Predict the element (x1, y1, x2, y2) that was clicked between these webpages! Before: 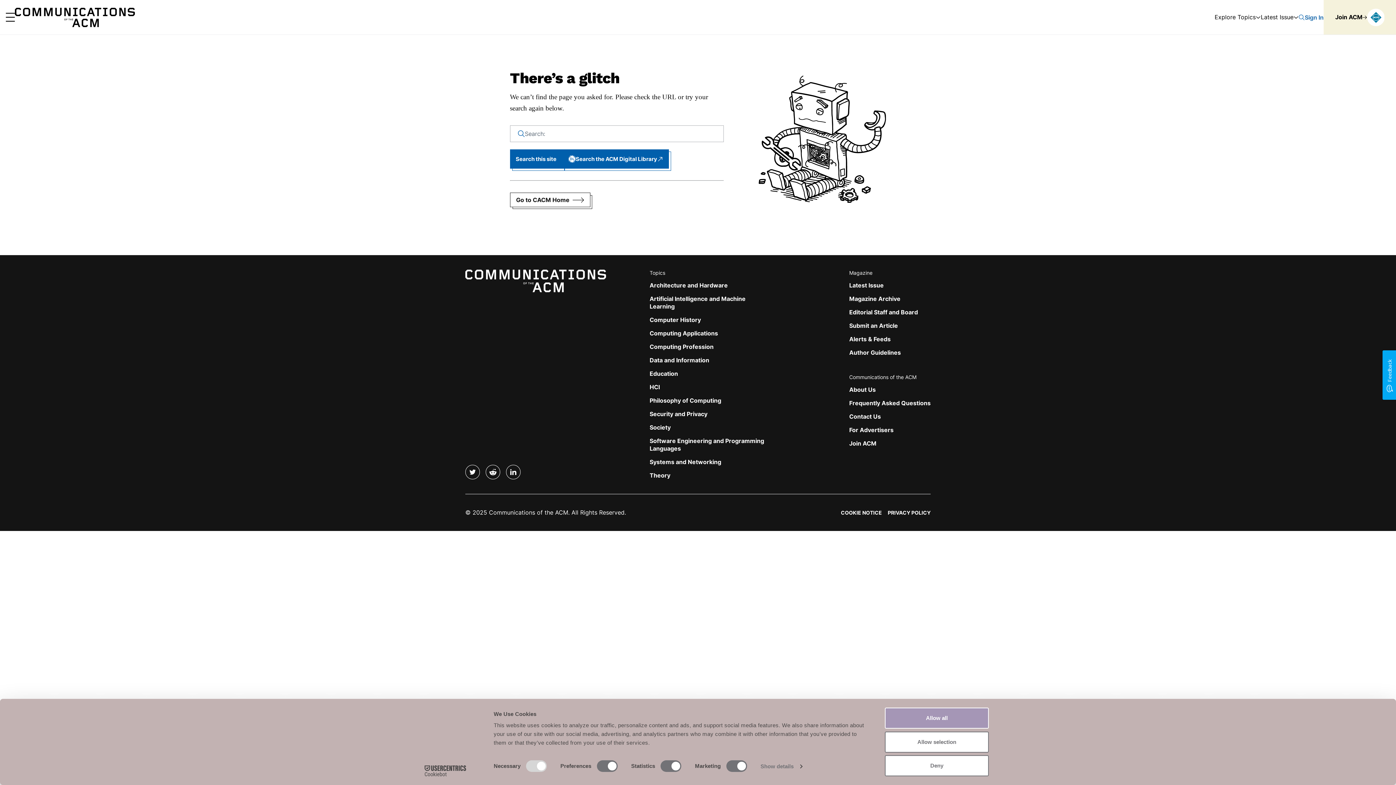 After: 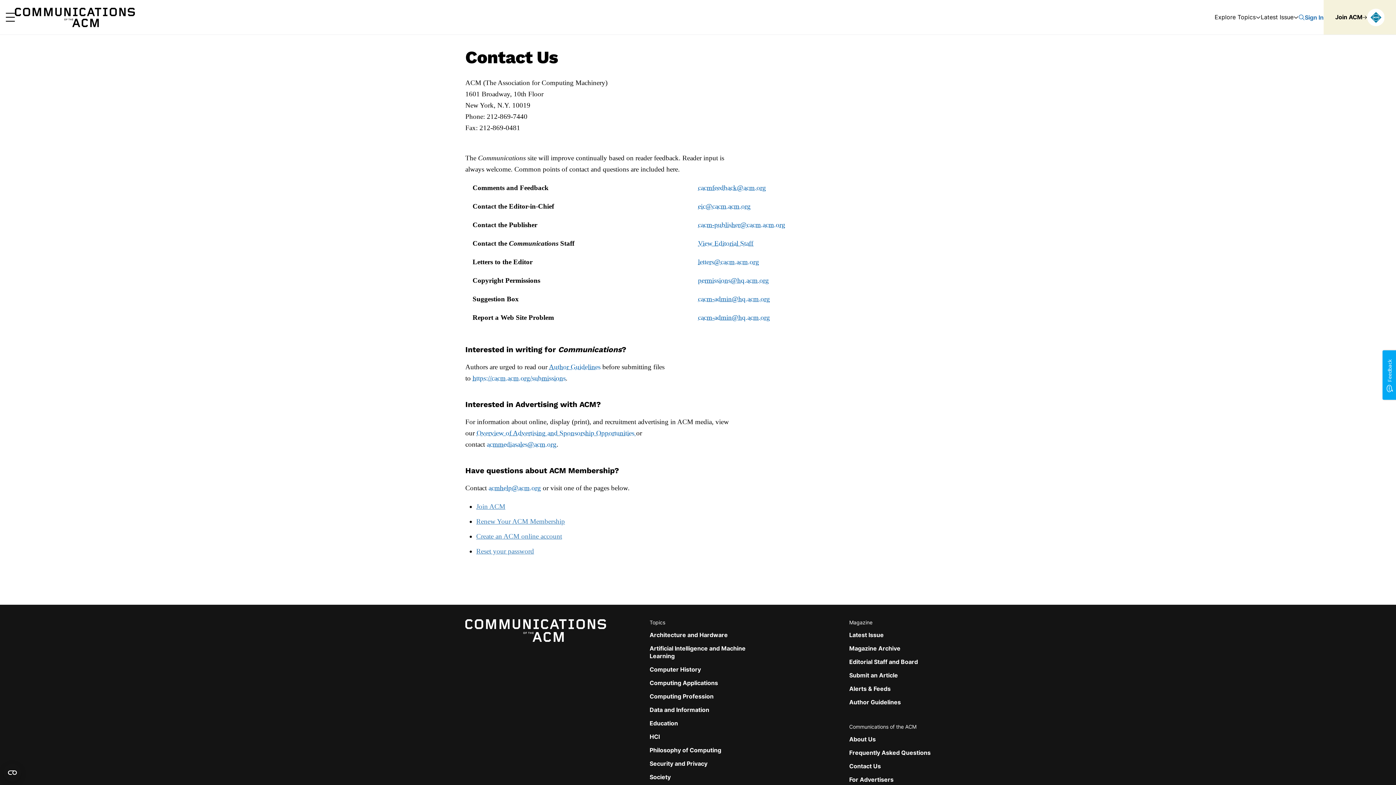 Action: label: Contact Us bbox: (849, 413, 881, 420)